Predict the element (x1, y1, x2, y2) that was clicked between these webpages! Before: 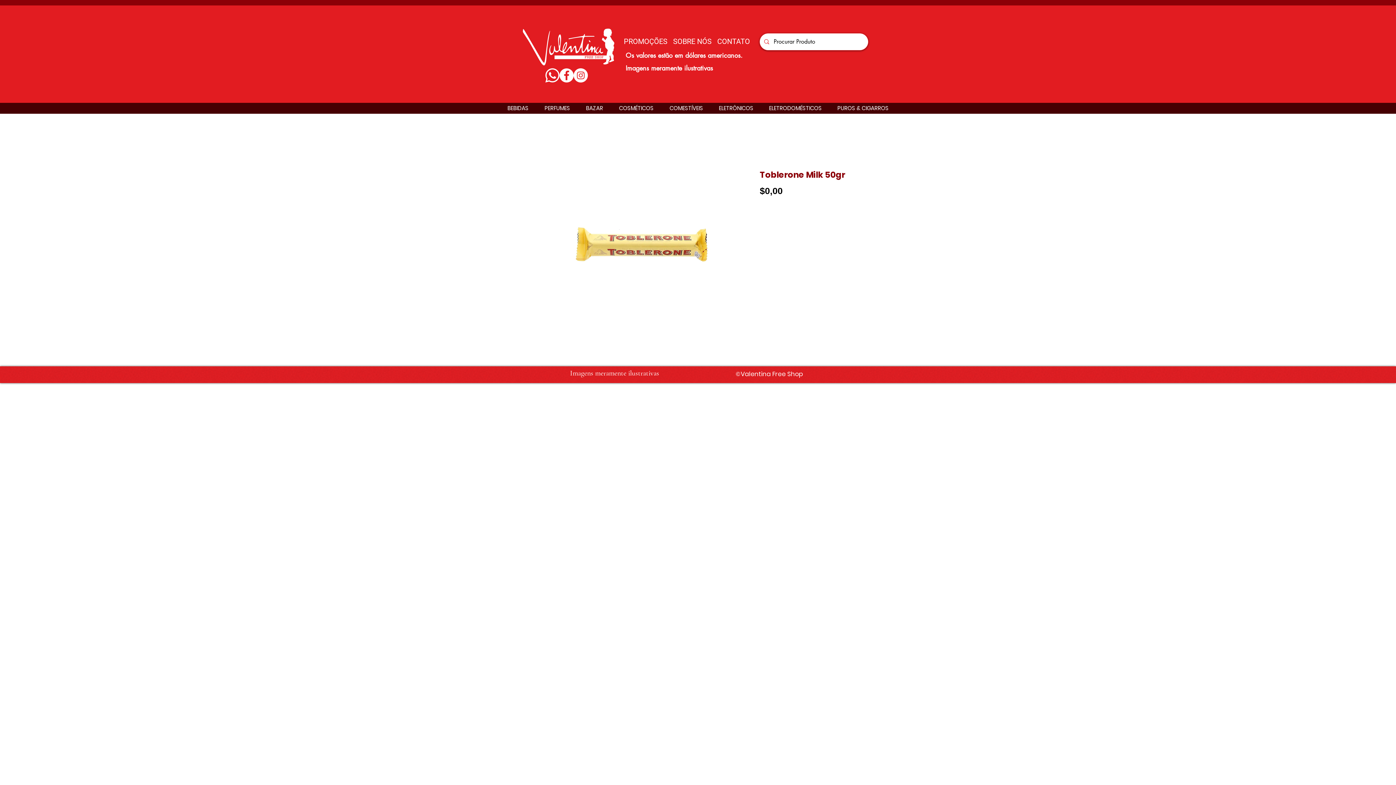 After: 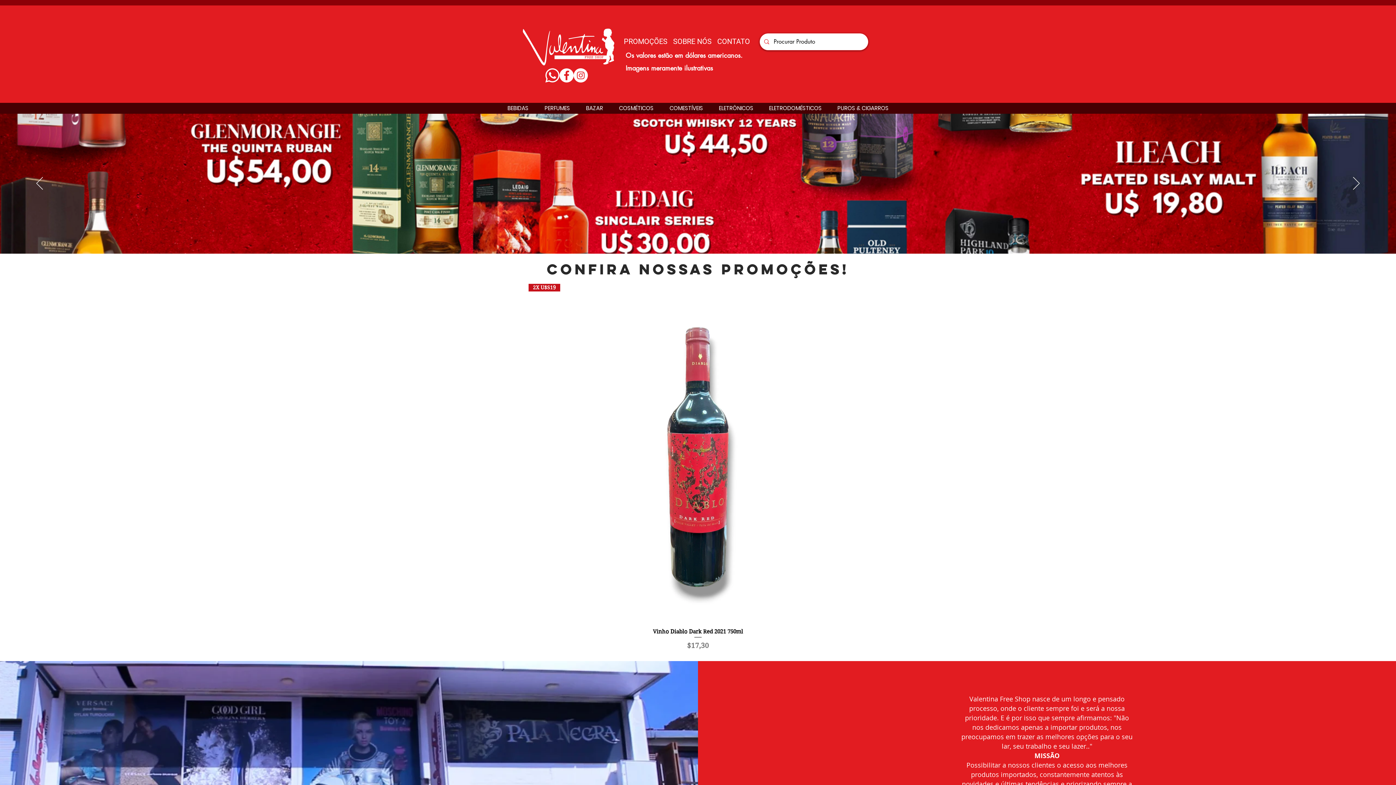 Action: label: CONTATO bbox: (716, 34, 751, 48)